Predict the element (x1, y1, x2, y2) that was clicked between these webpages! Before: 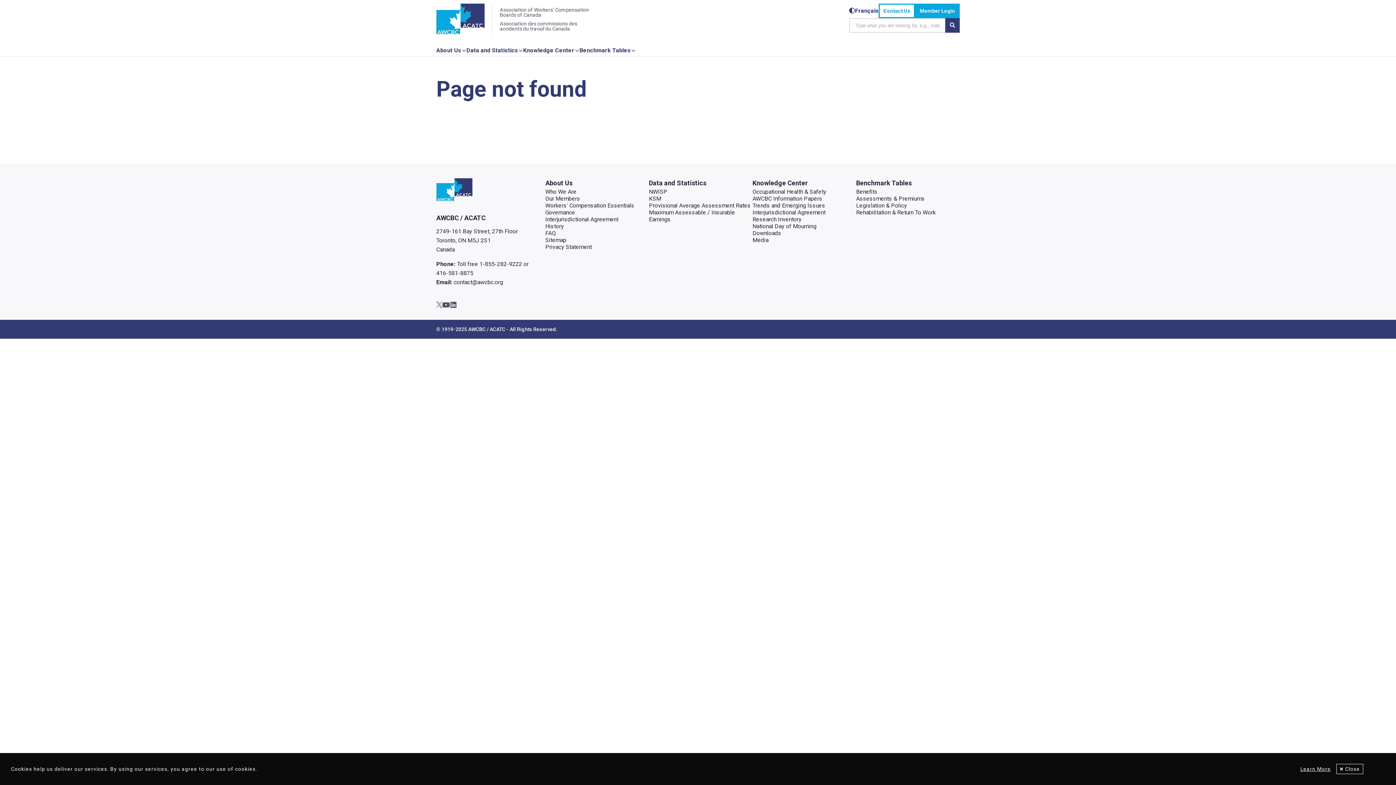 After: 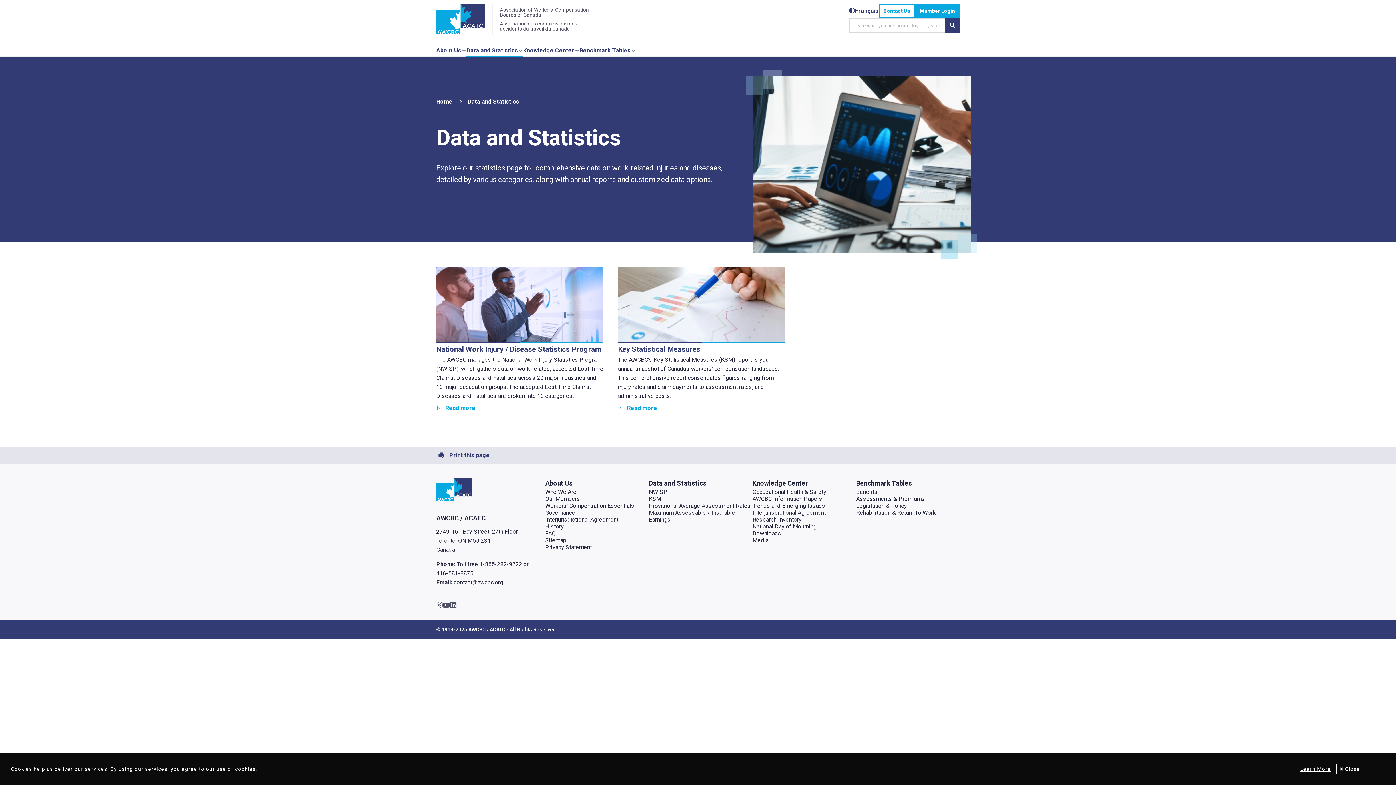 Action: bbox: (649, 178, 752, 188) label: Data and Statistics